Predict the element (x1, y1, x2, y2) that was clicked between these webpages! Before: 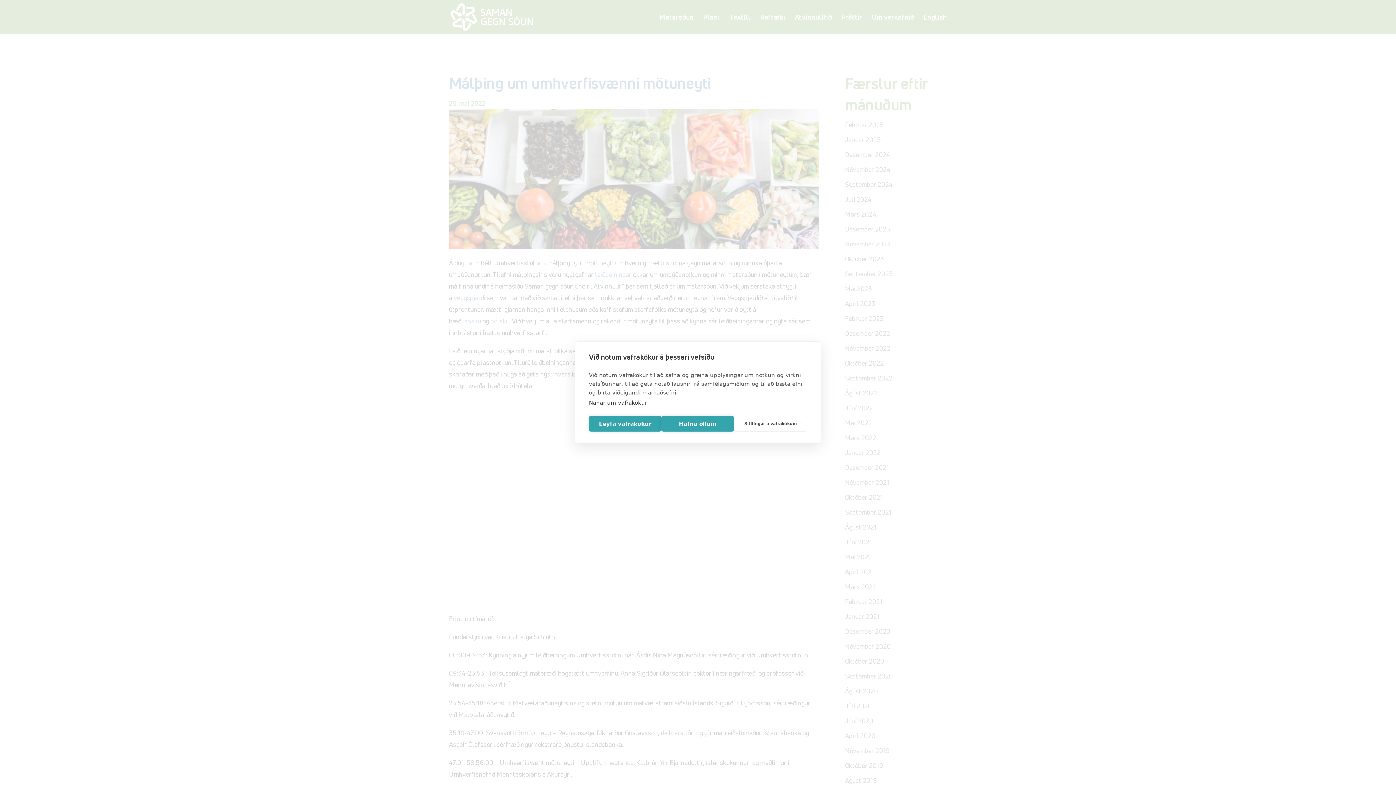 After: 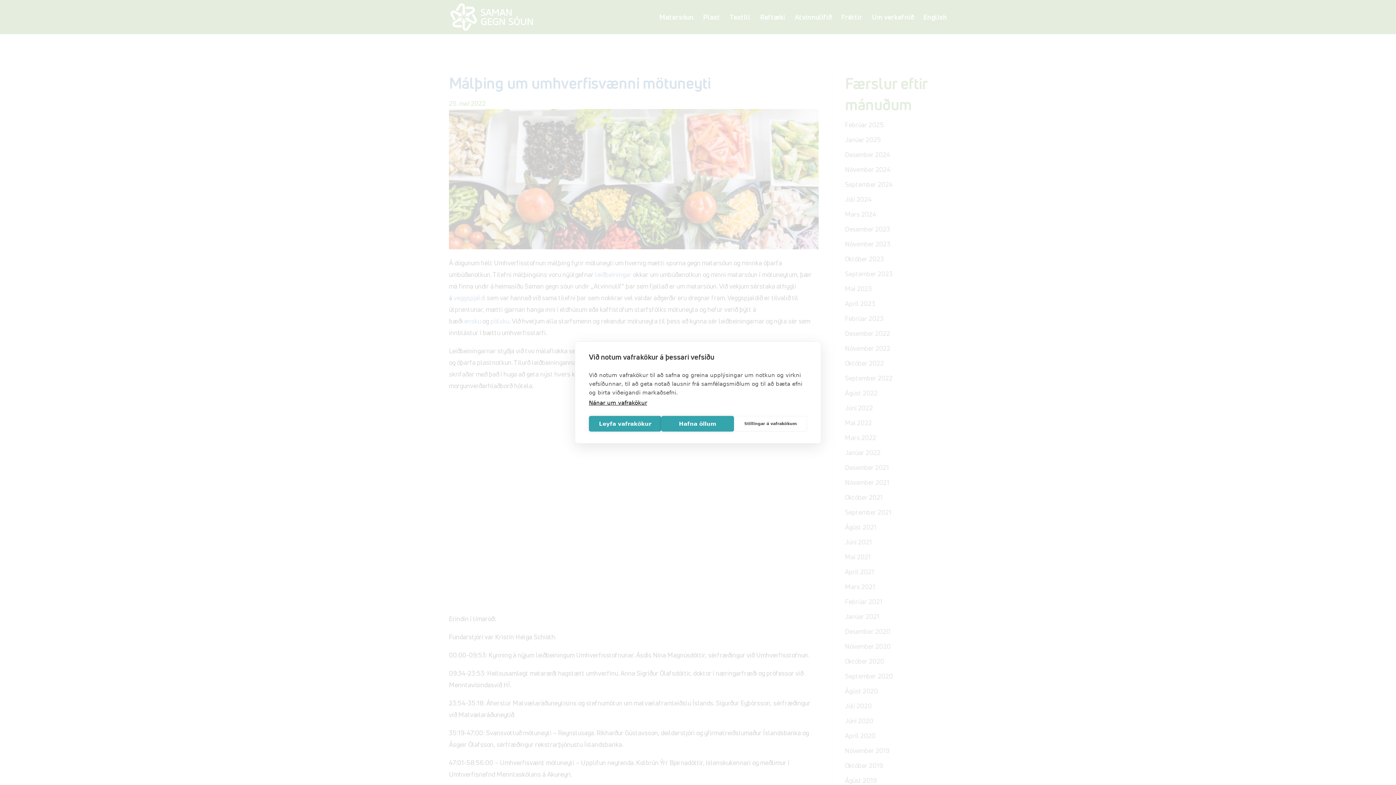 Action: label: Nánar um vafrakökur bbox: (589, 399, 647, 406)